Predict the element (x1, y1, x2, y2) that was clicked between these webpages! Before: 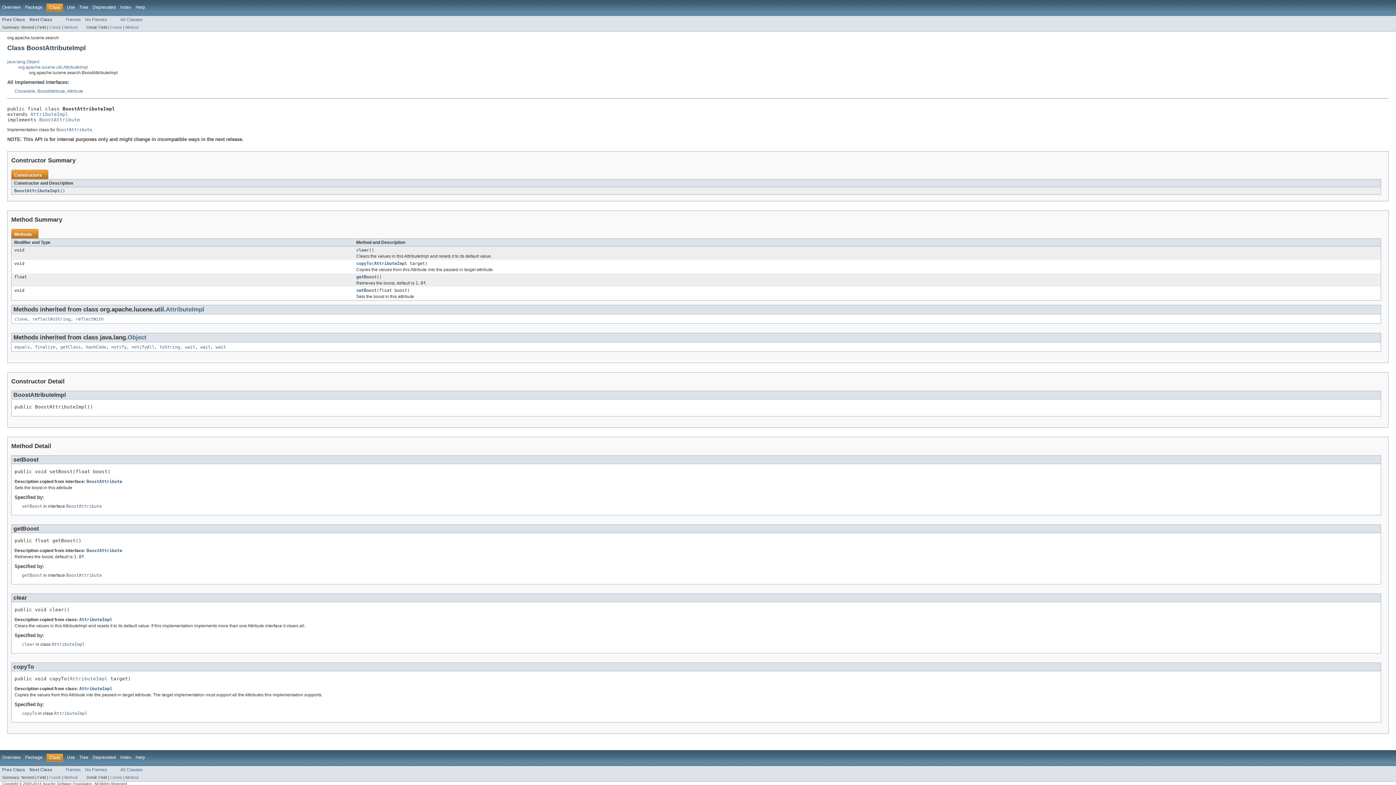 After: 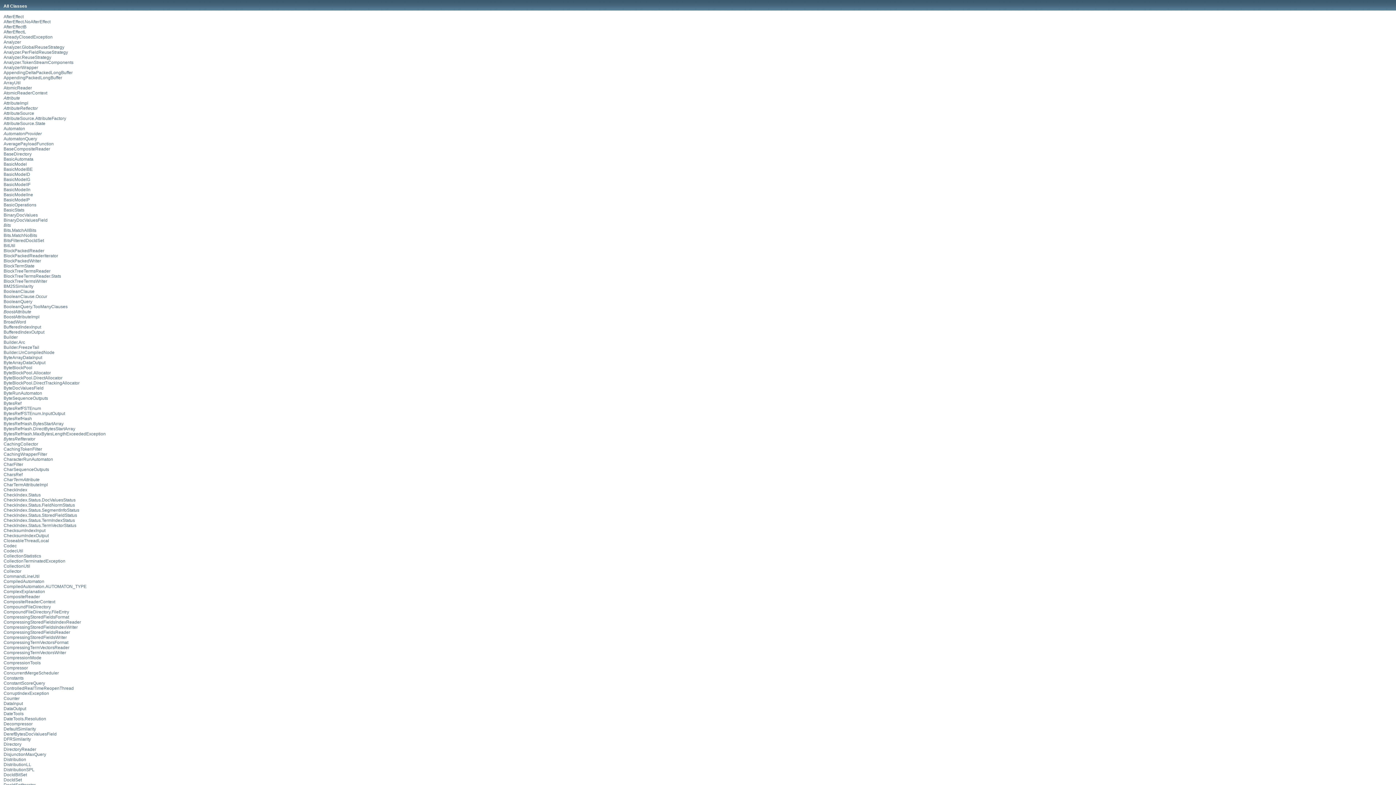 Action: label: All Classes bbox: (120, 767, 142, 772)